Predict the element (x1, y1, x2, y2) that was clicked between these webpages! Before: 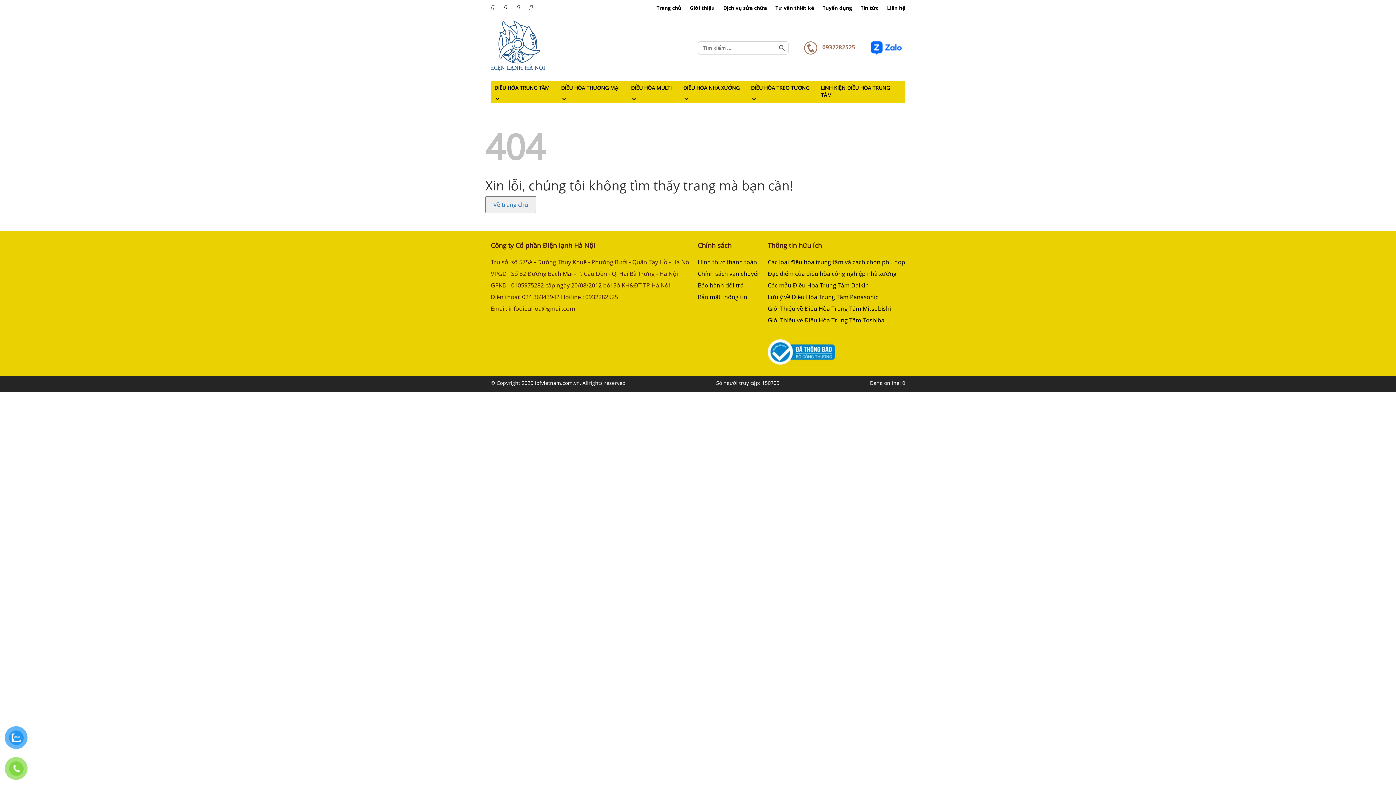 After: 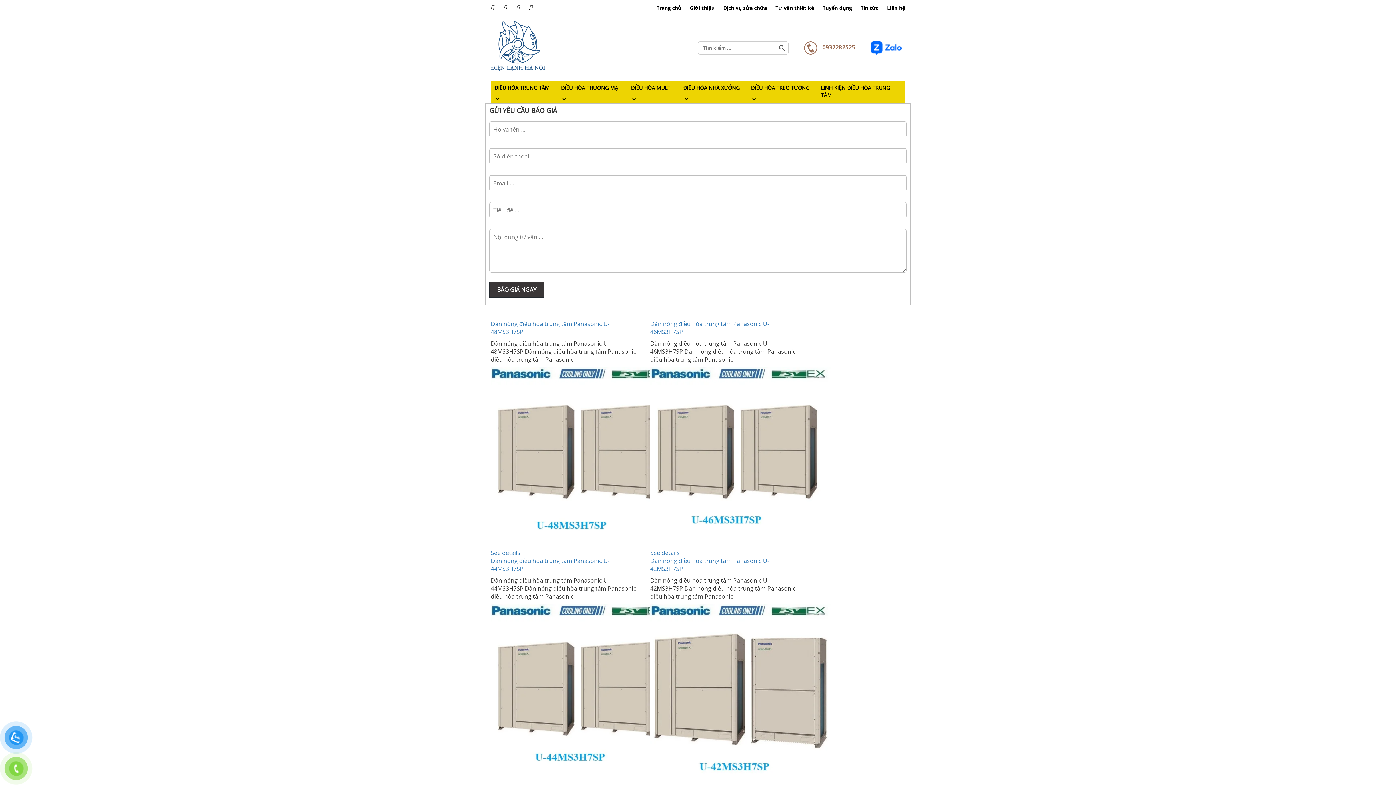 Action: bbox: (775, 41, 788, 54) label: Search Button